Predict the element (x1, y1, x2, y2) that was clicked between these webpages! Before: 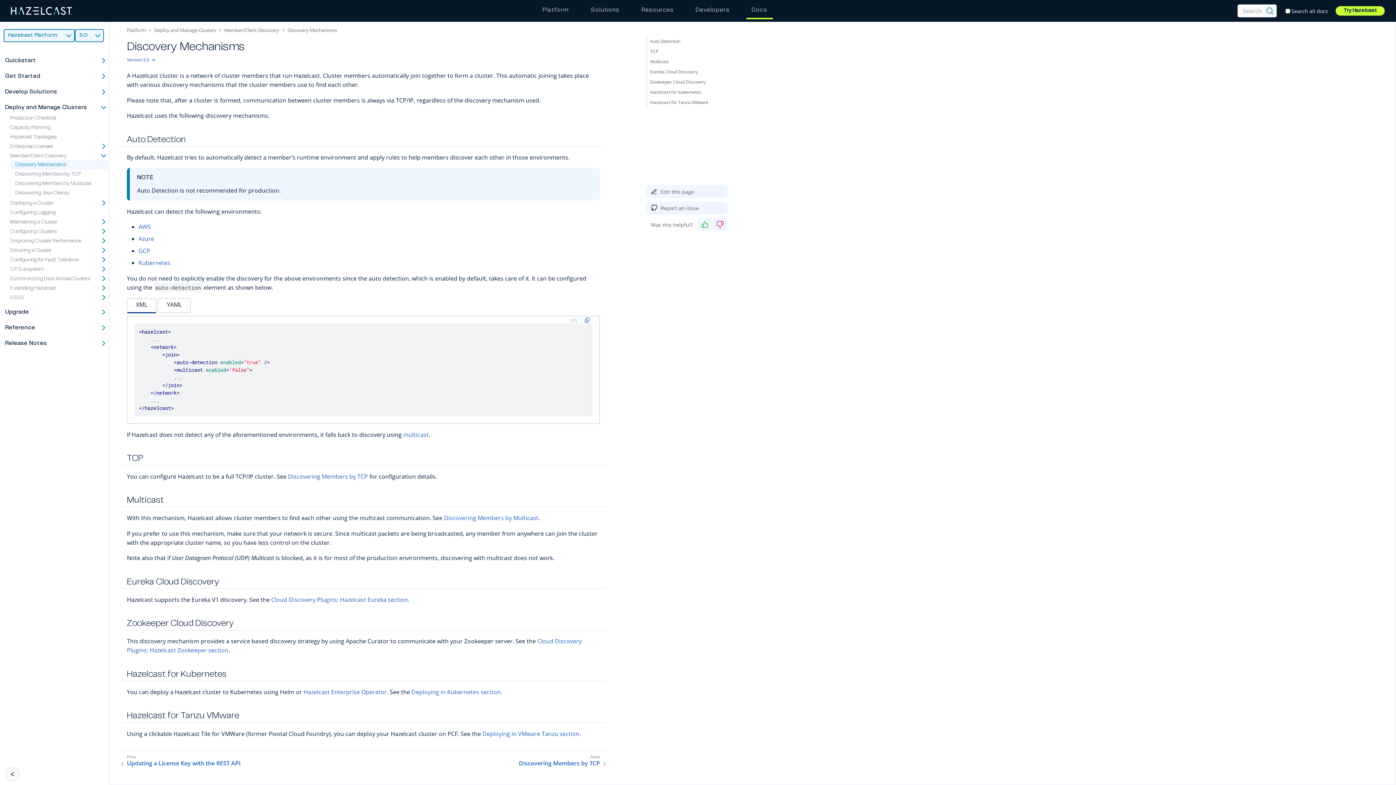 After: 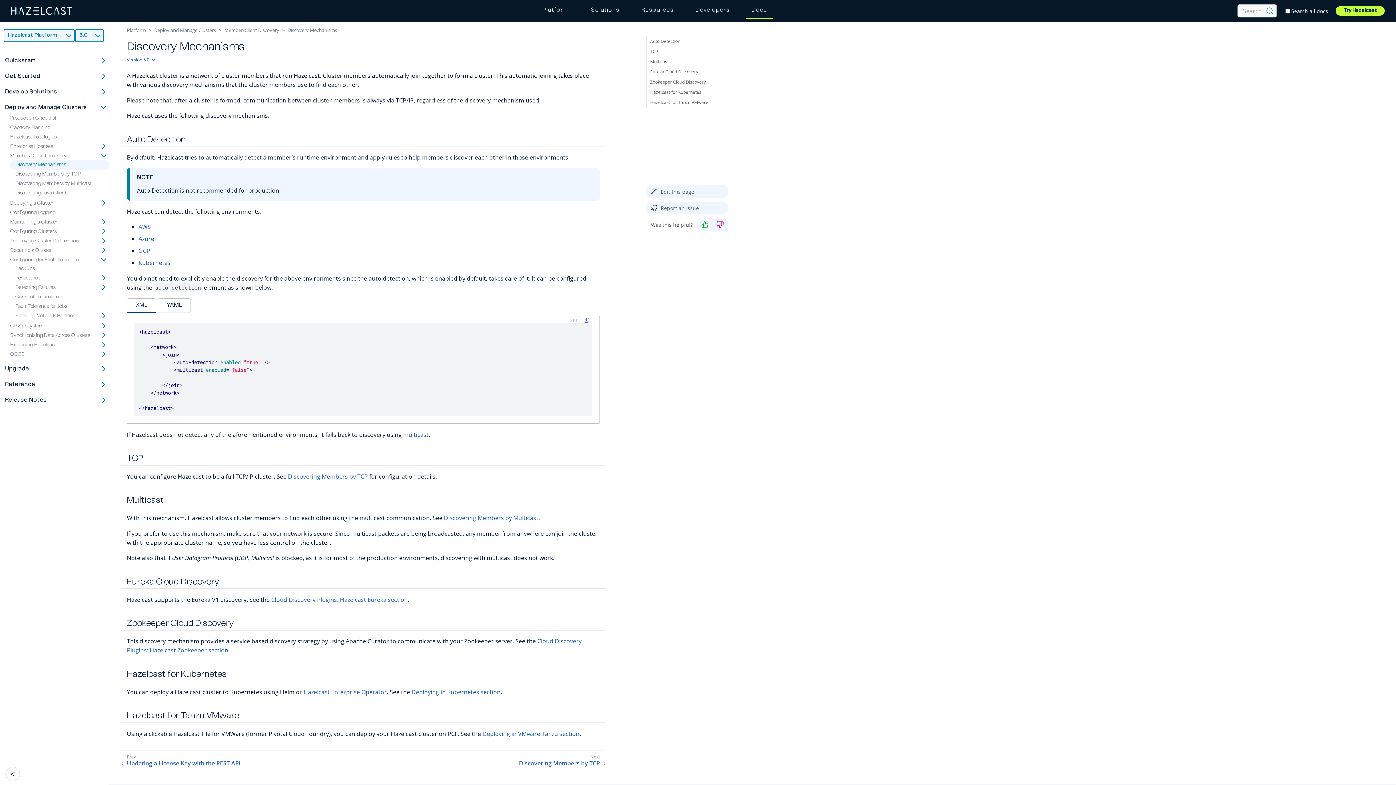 Action: bbox: (100, 254, 107, 265)